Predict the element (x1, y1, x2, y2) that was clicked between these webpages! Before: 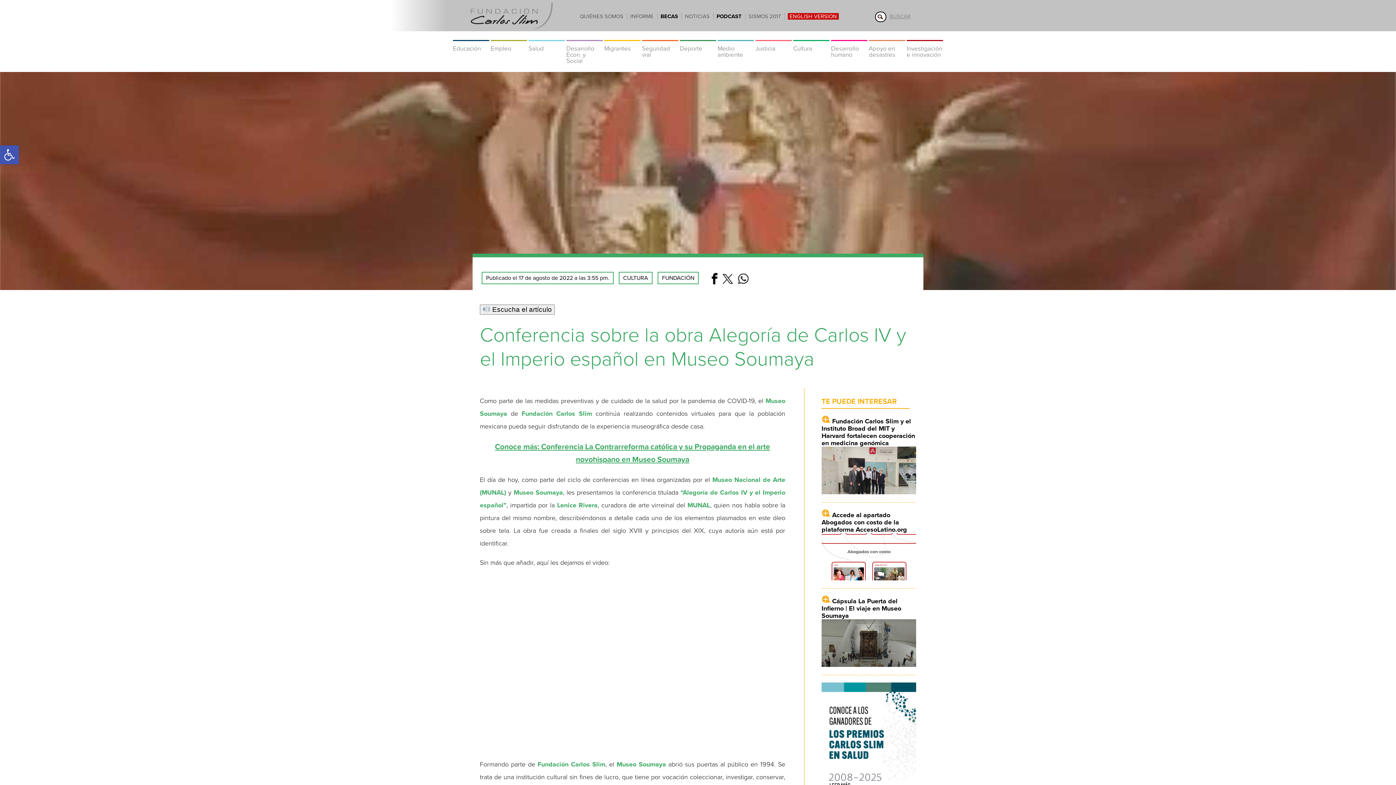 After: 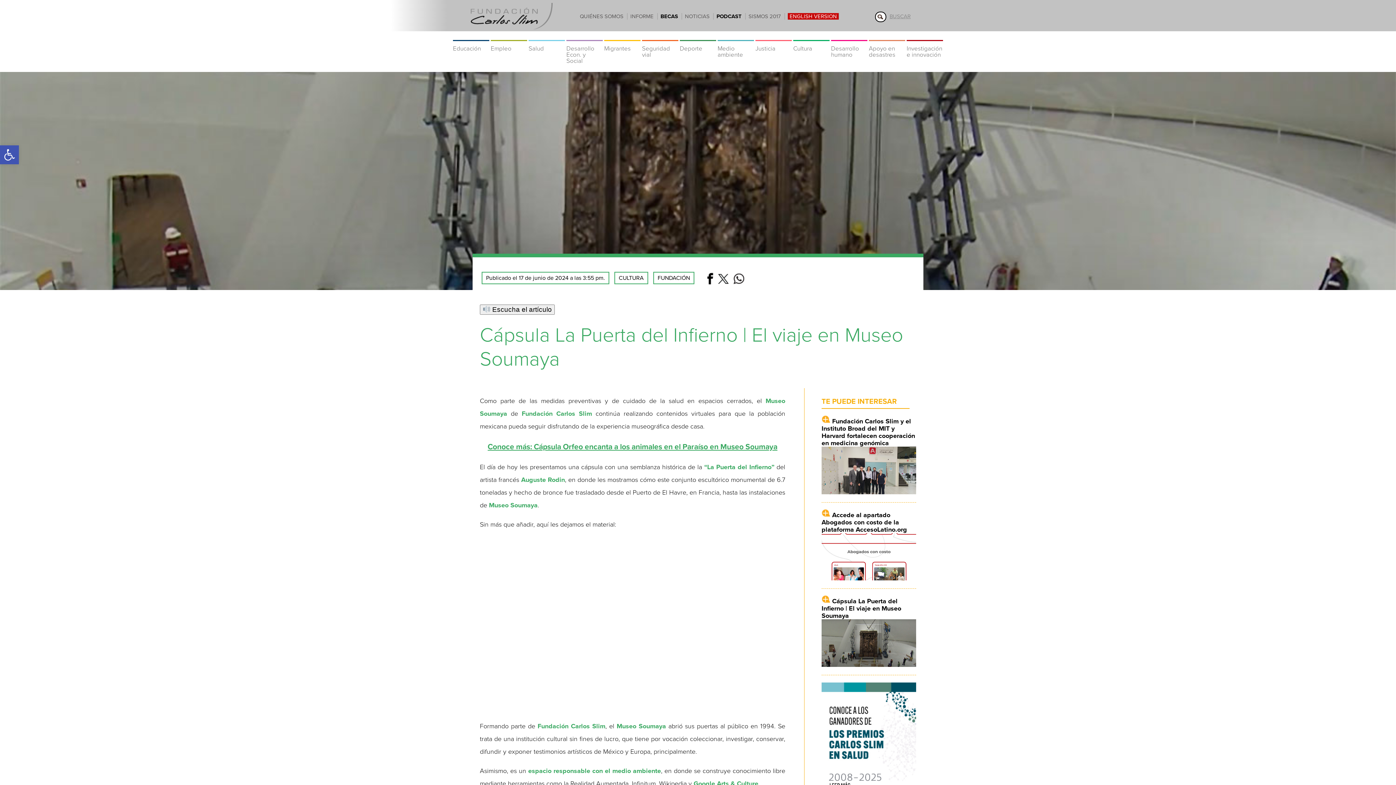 Action: label: Cápsula La Puerta del Infierno | El viaje en Museo Soumaya bbox: (821, 597, 901, 620)